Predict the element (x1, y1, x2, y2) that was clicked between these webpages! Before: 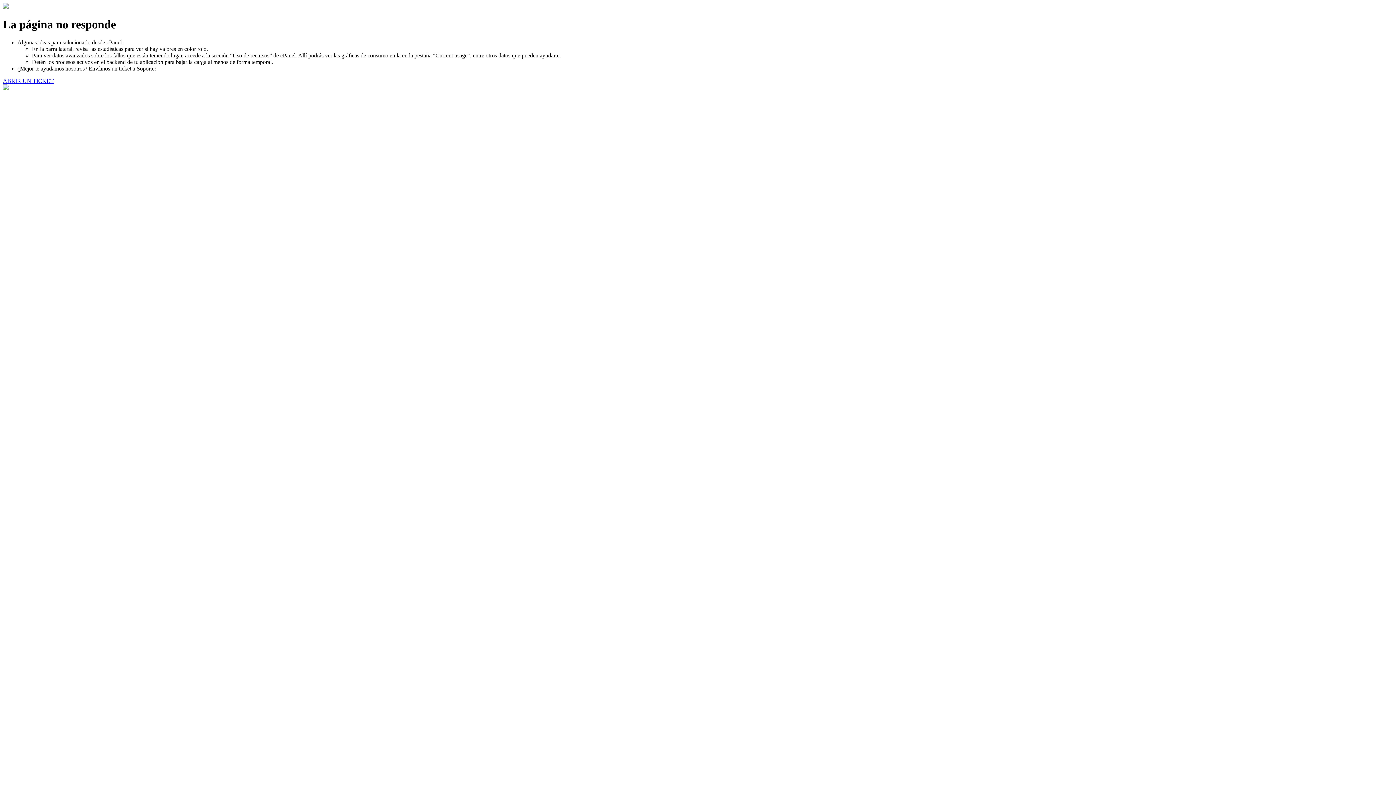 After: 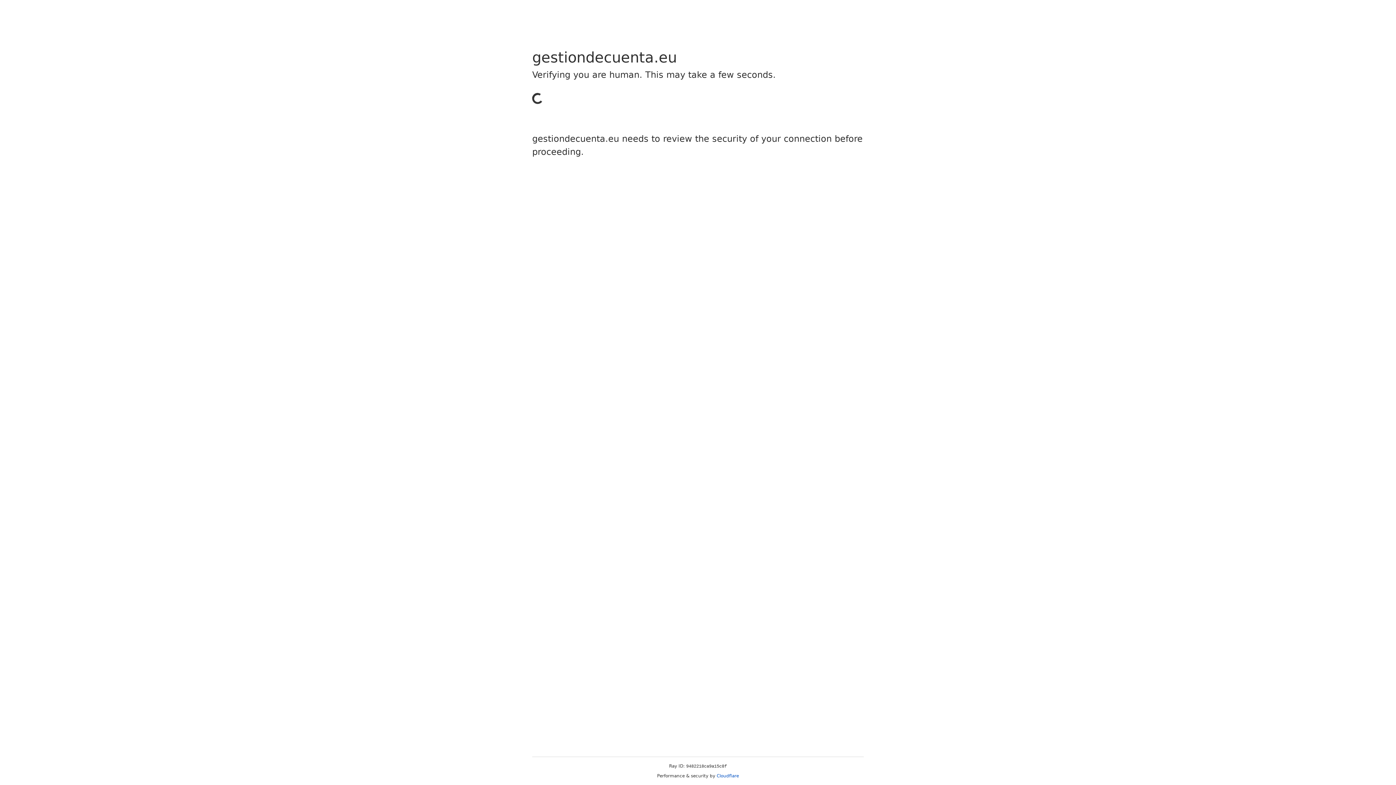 Action: label: ABRIR UN TICKET bbox: (2, 77, 53, 83)